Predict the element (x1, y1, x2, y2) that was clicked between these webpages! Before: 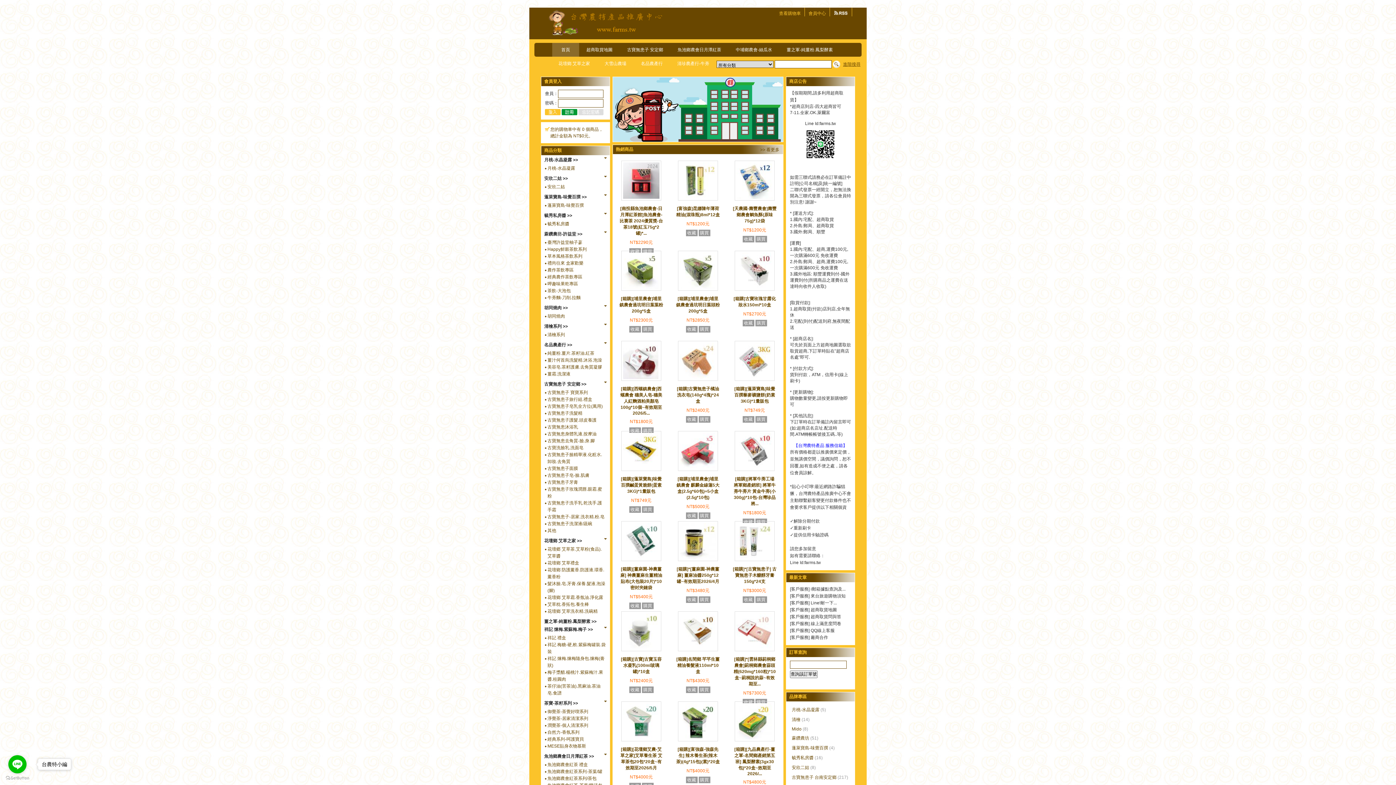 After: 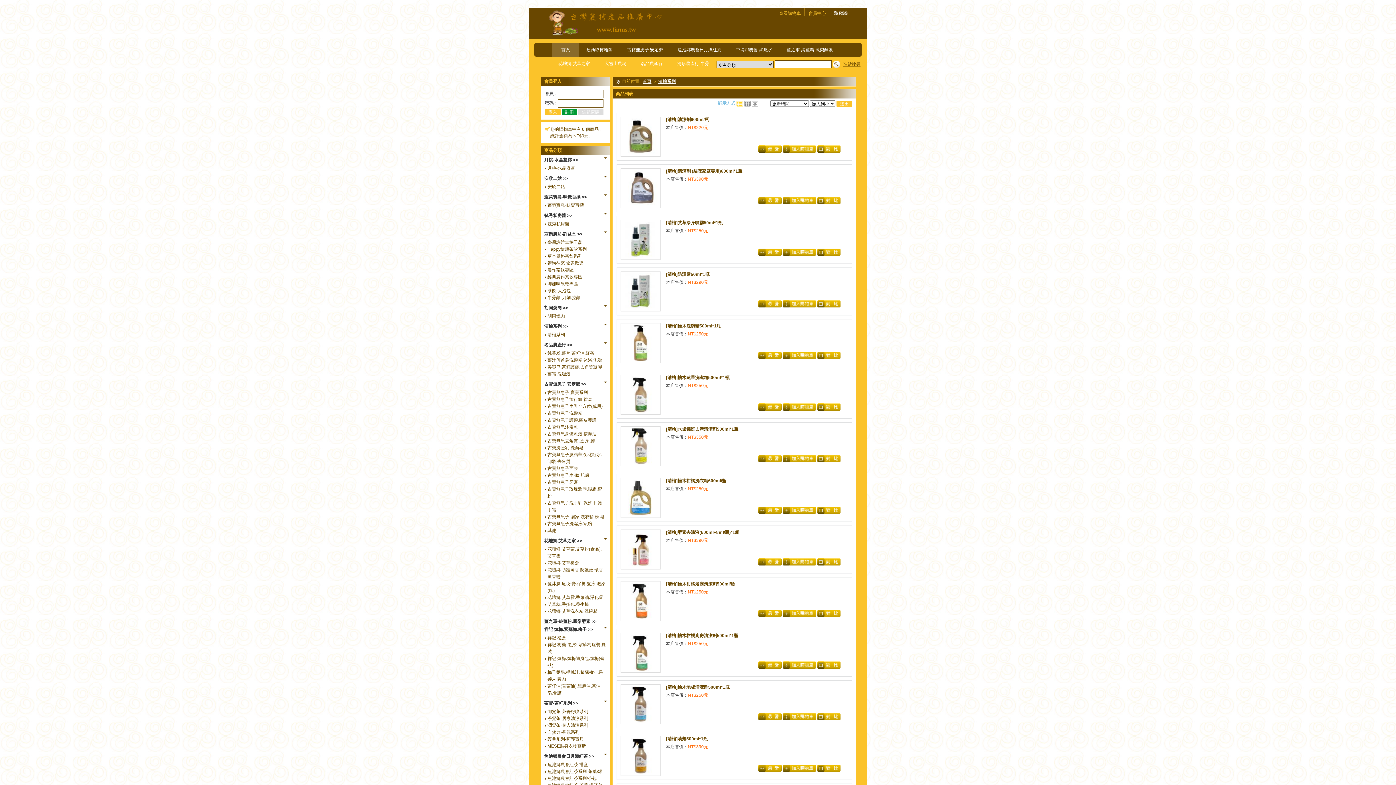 Action: label: 清檜系列 >> bbox: (544, 324, 568, 329)